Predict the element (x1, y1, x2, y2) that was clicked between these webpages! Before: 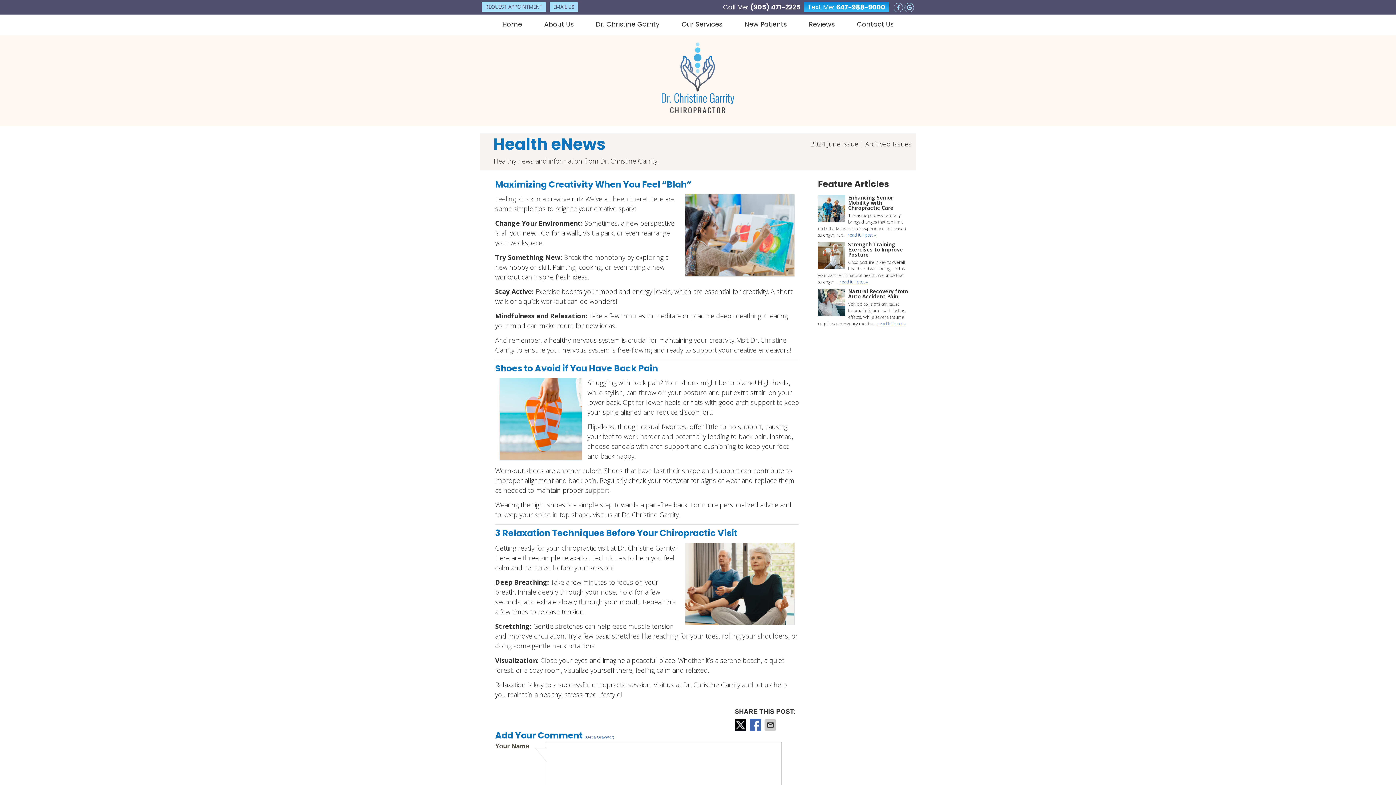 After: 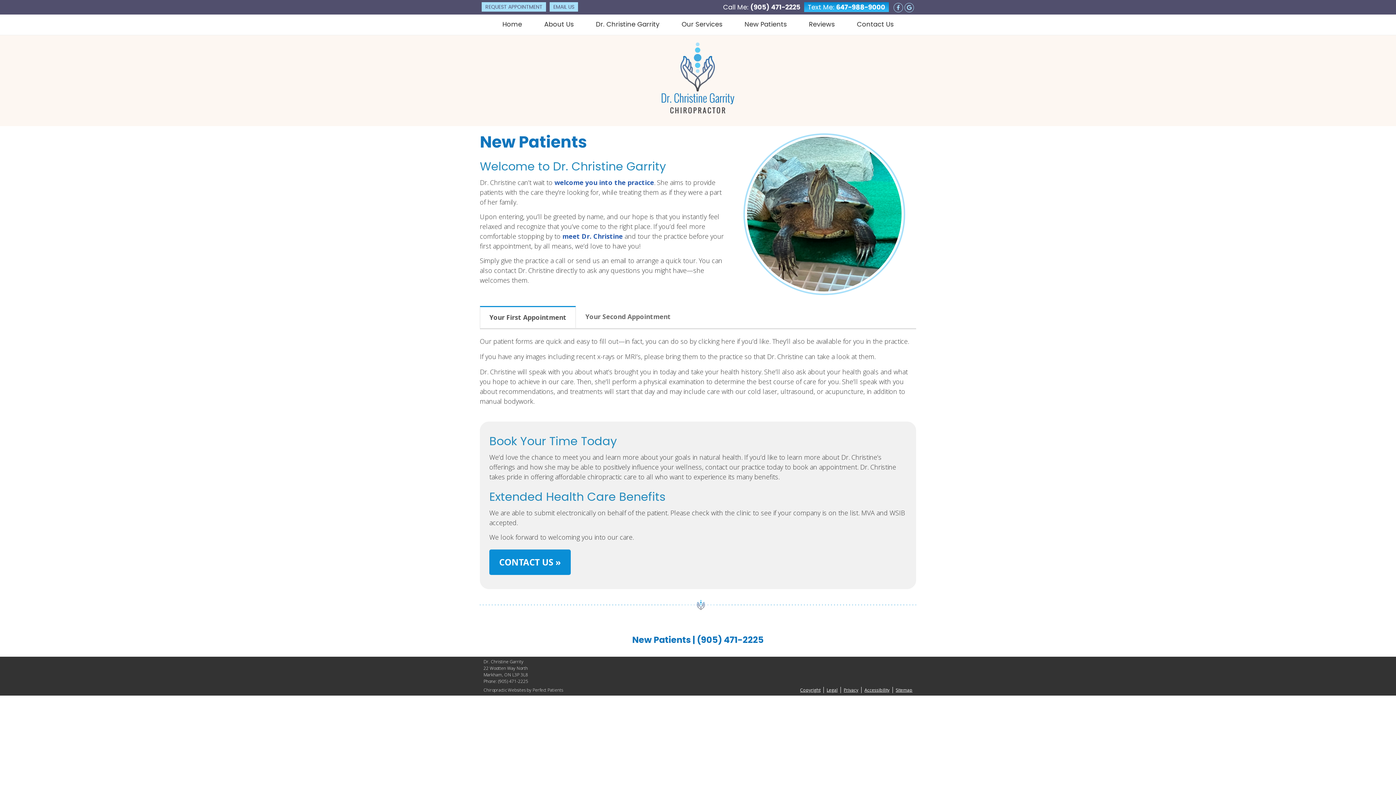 Action: label: New Patients bbox: (733, 18, 798, 31)